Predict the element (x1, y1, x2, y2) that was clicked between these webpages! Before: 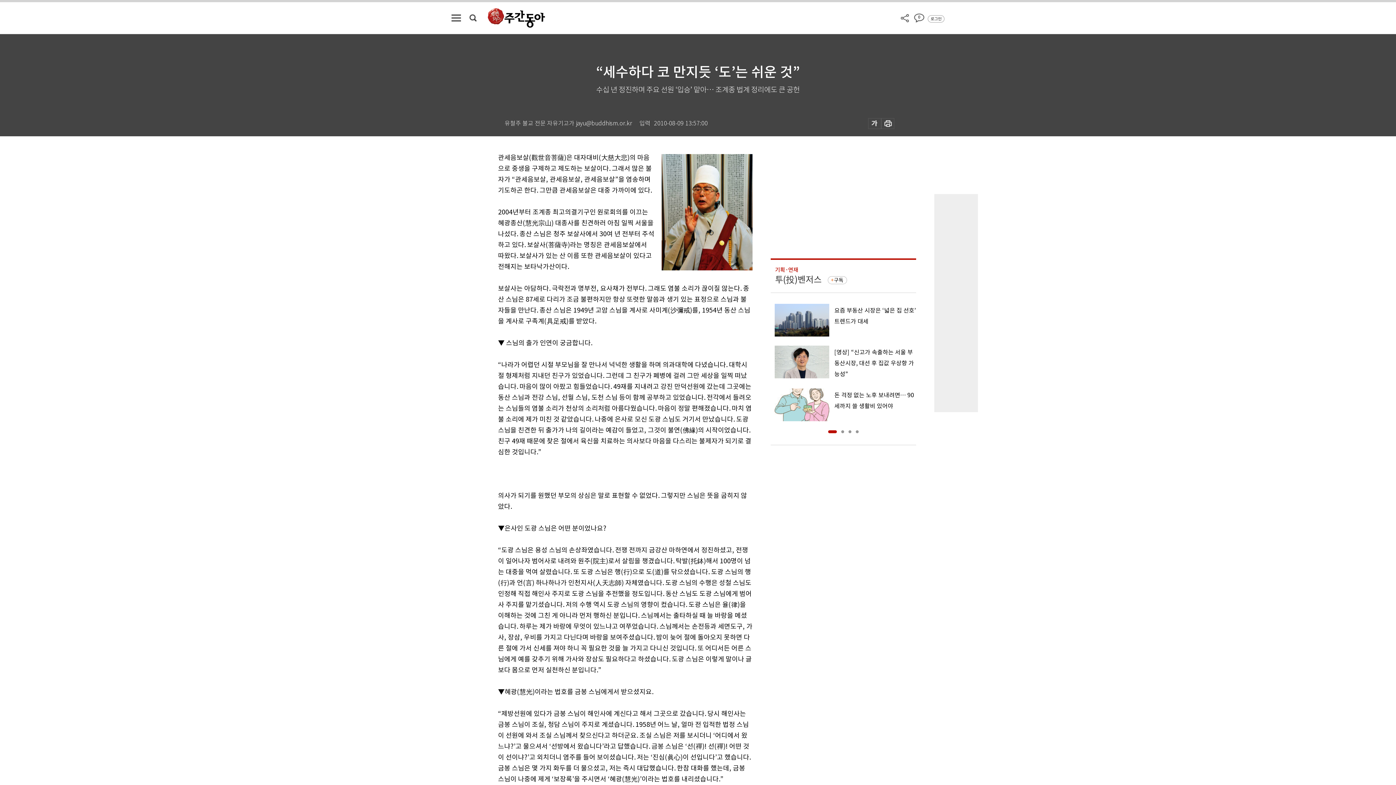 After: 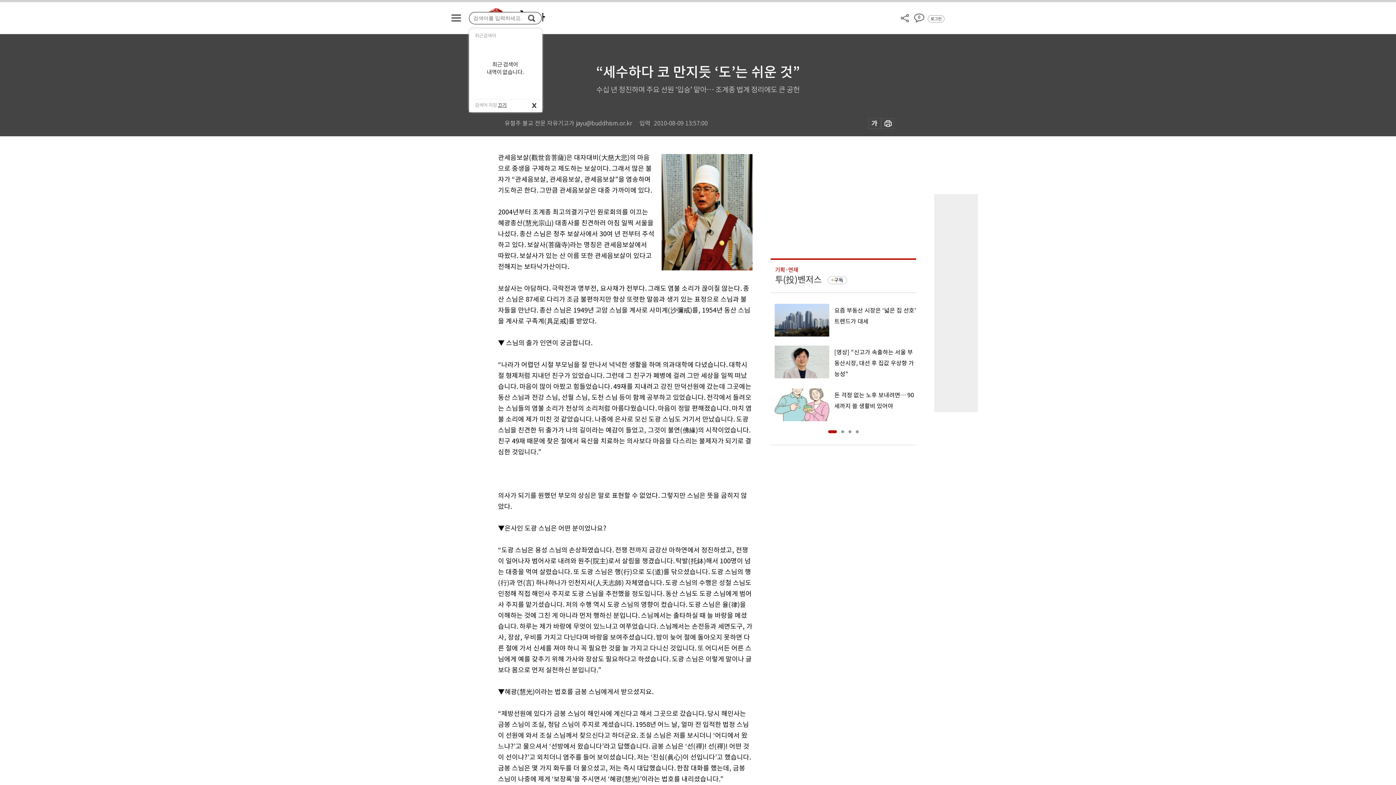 Action: bbox: (469, 14, 476, 21)